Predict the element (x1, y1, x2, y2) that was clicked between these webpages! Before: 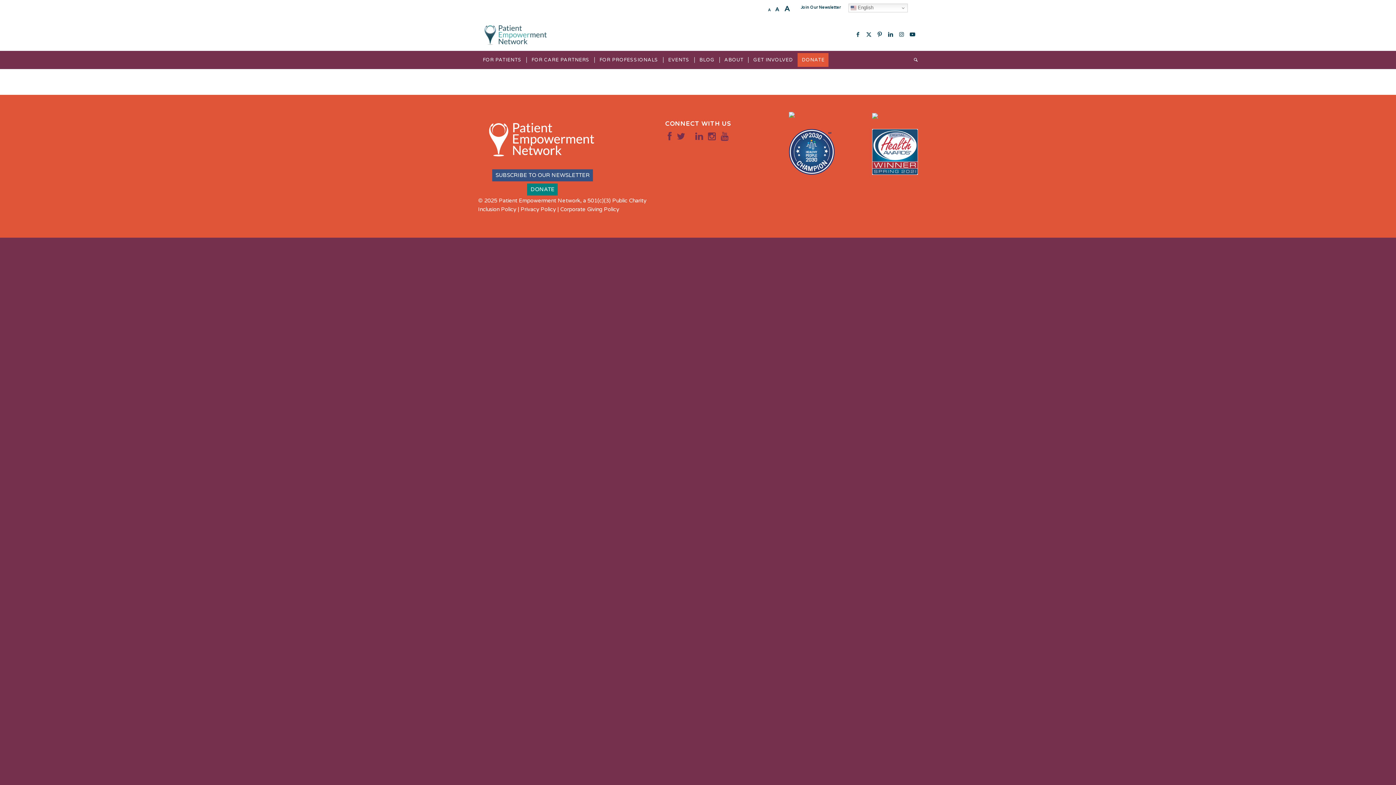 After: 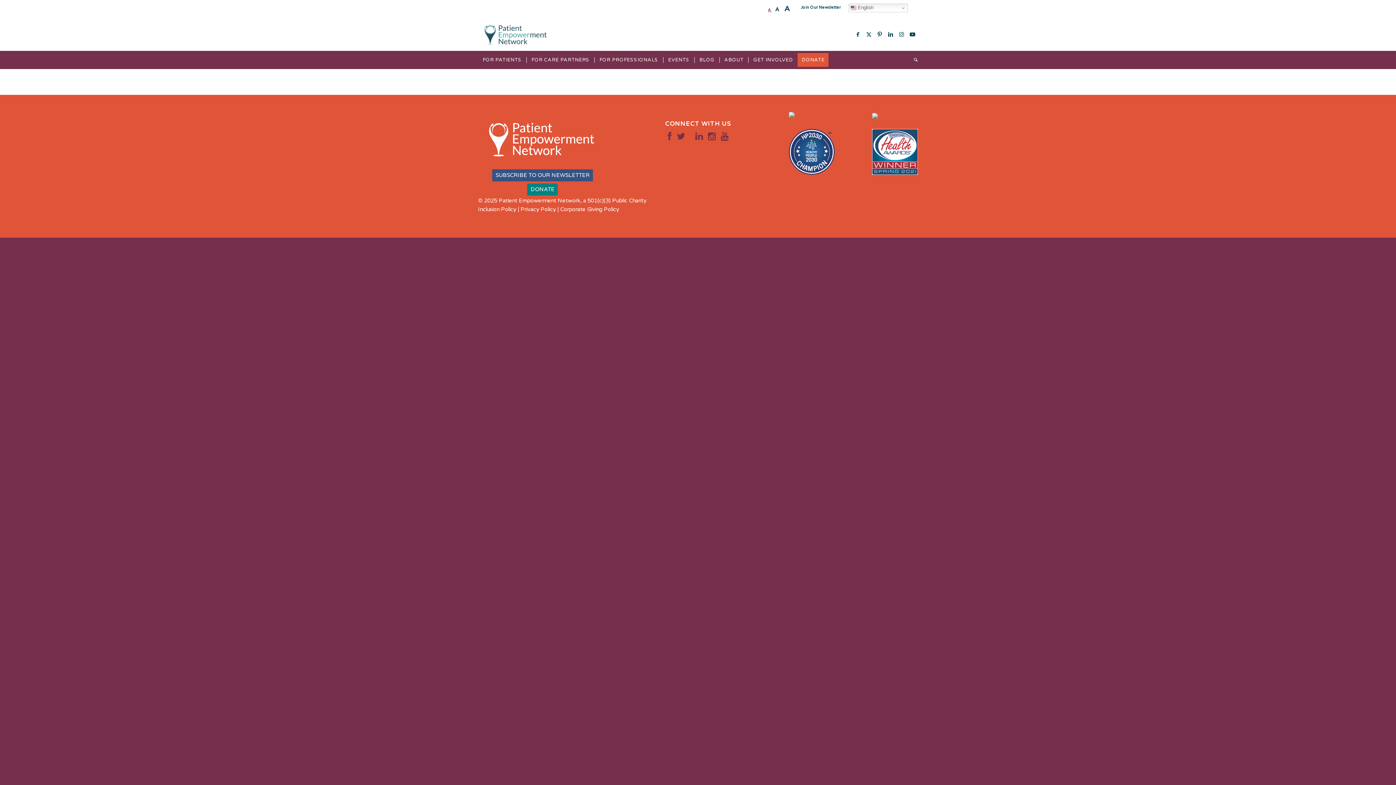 Action: label: A  bbox: (768, 7, 771, 12)